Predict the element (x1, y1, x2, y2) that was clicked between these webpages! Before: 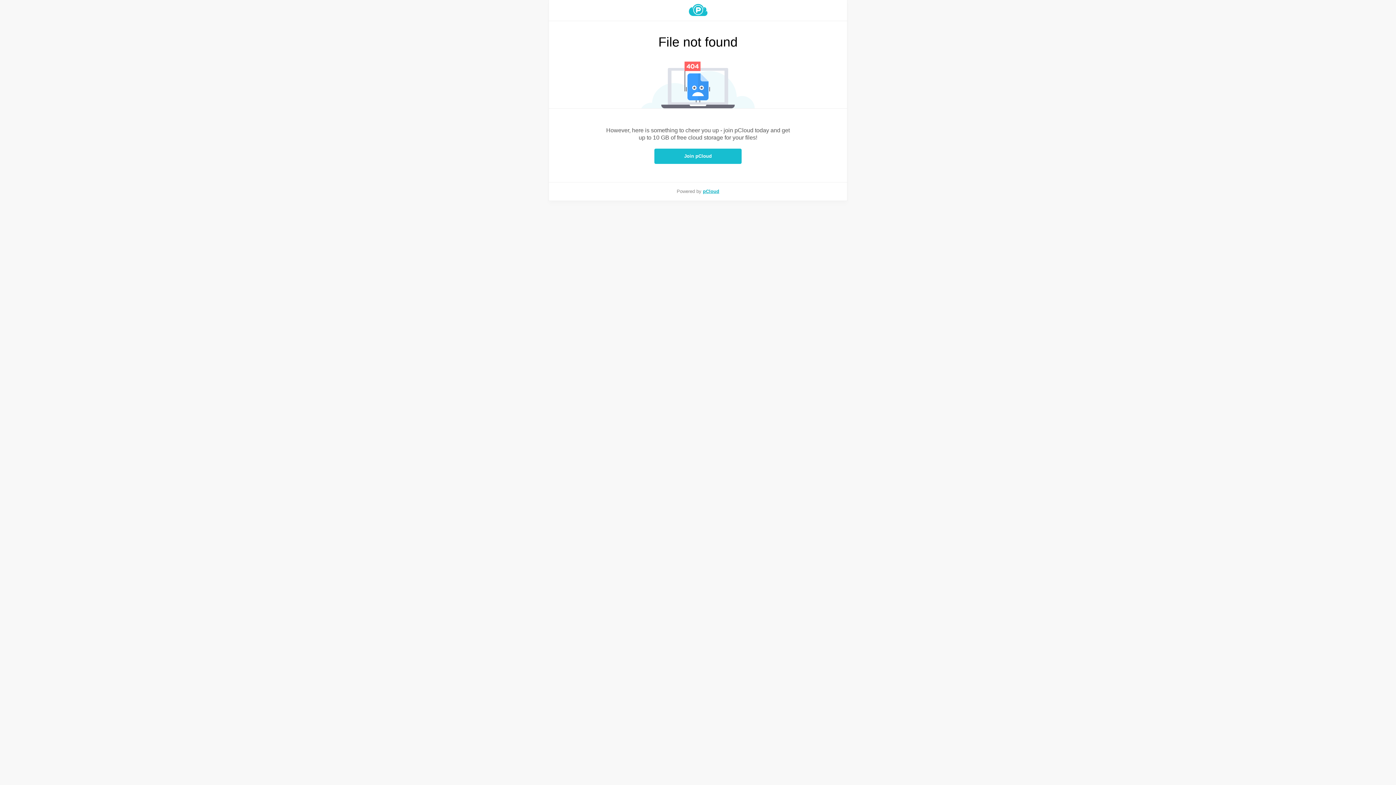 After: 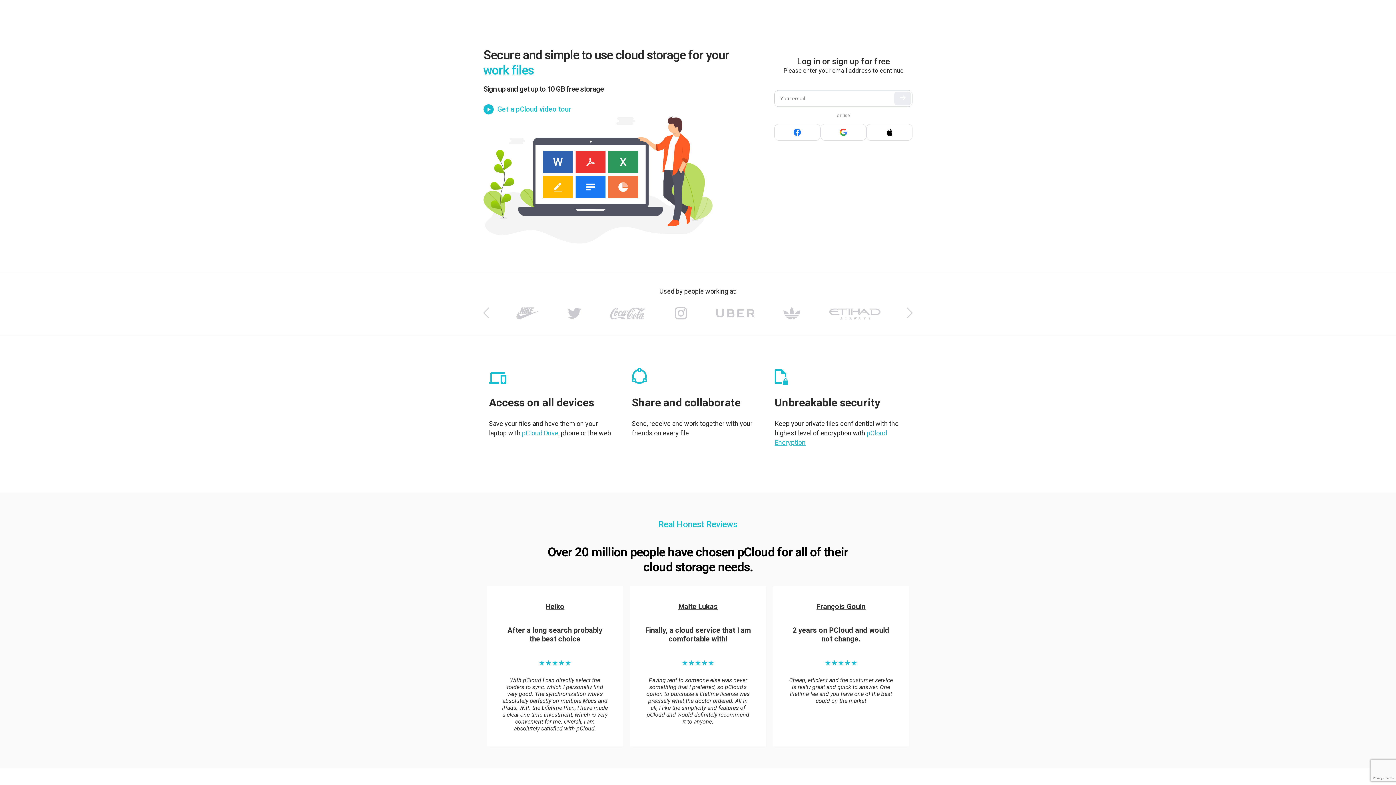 Action: label: pCloud bbox: (703, 188, 719, 194)